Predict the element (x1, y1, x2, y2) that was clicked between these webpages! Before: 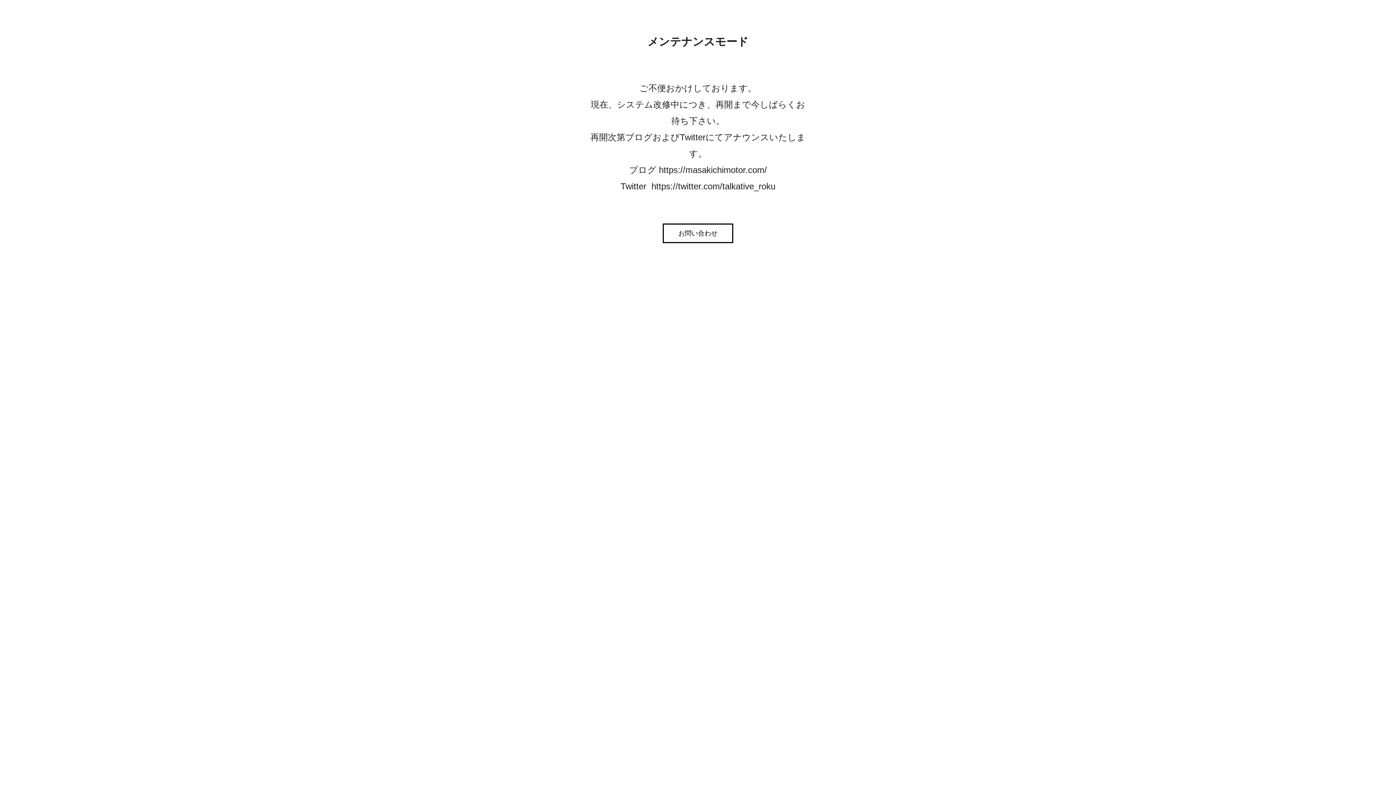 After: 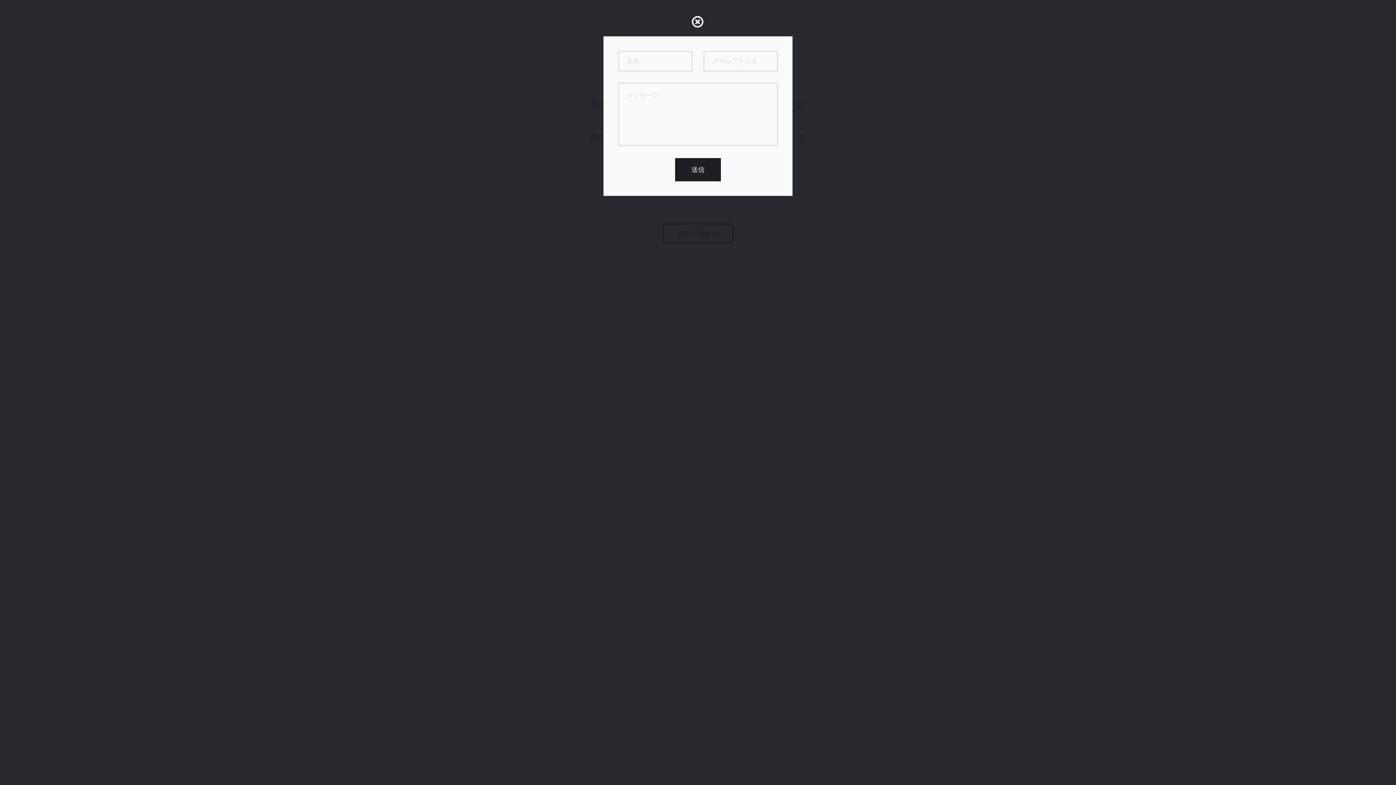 Action: label: お問い合わせ bbox: (662, 223, 733, 243)